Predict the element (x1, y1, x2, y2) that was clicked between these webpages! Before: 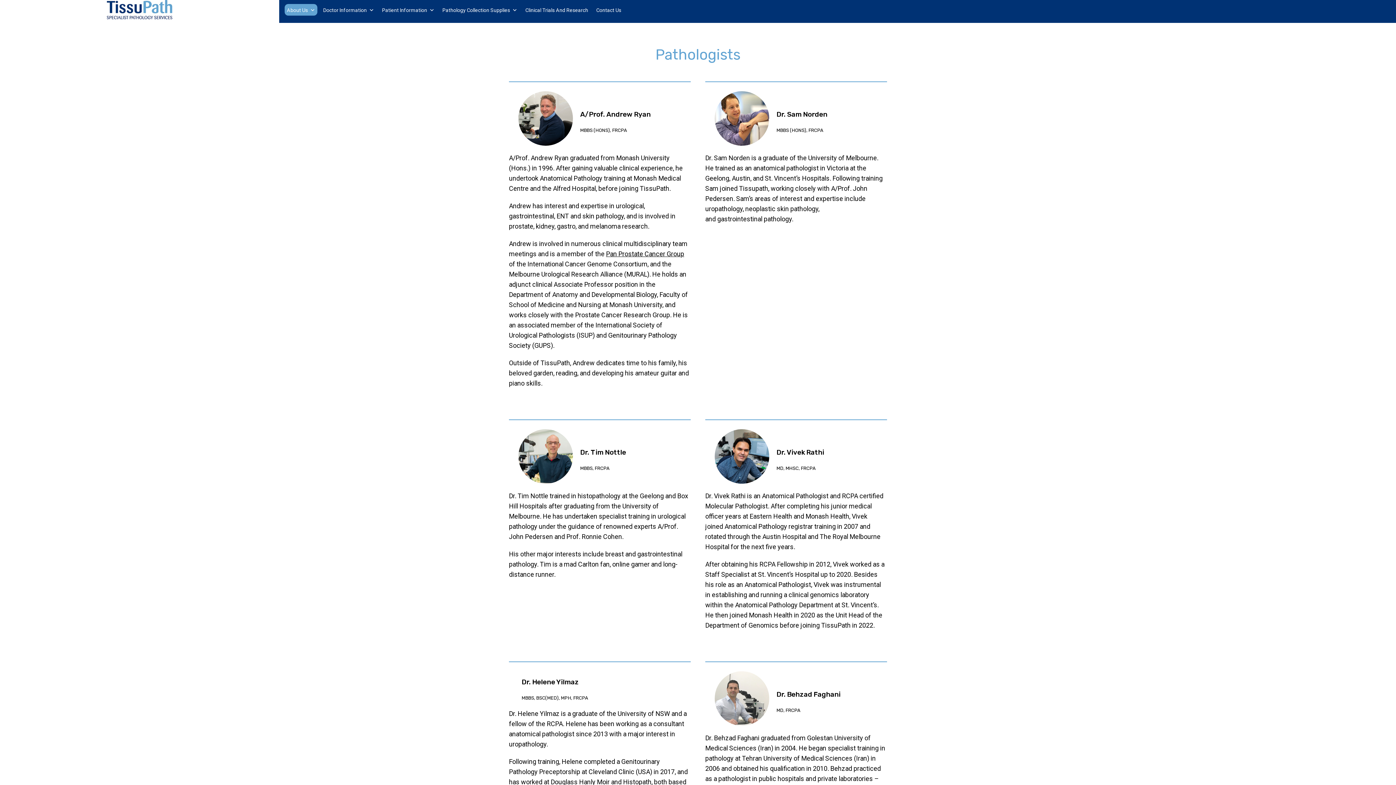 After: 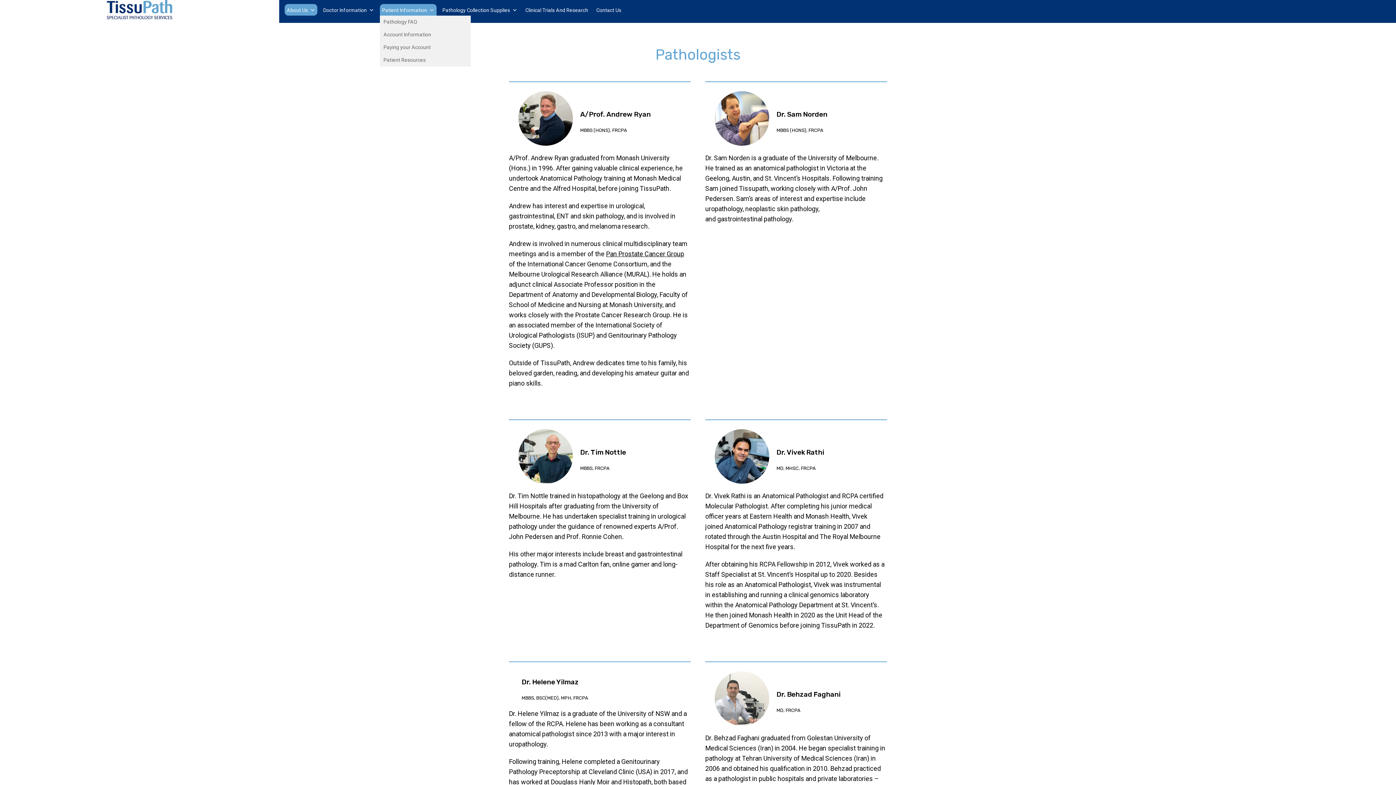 Action: label: Patient Information bbox: (380, 3, 436, 15)